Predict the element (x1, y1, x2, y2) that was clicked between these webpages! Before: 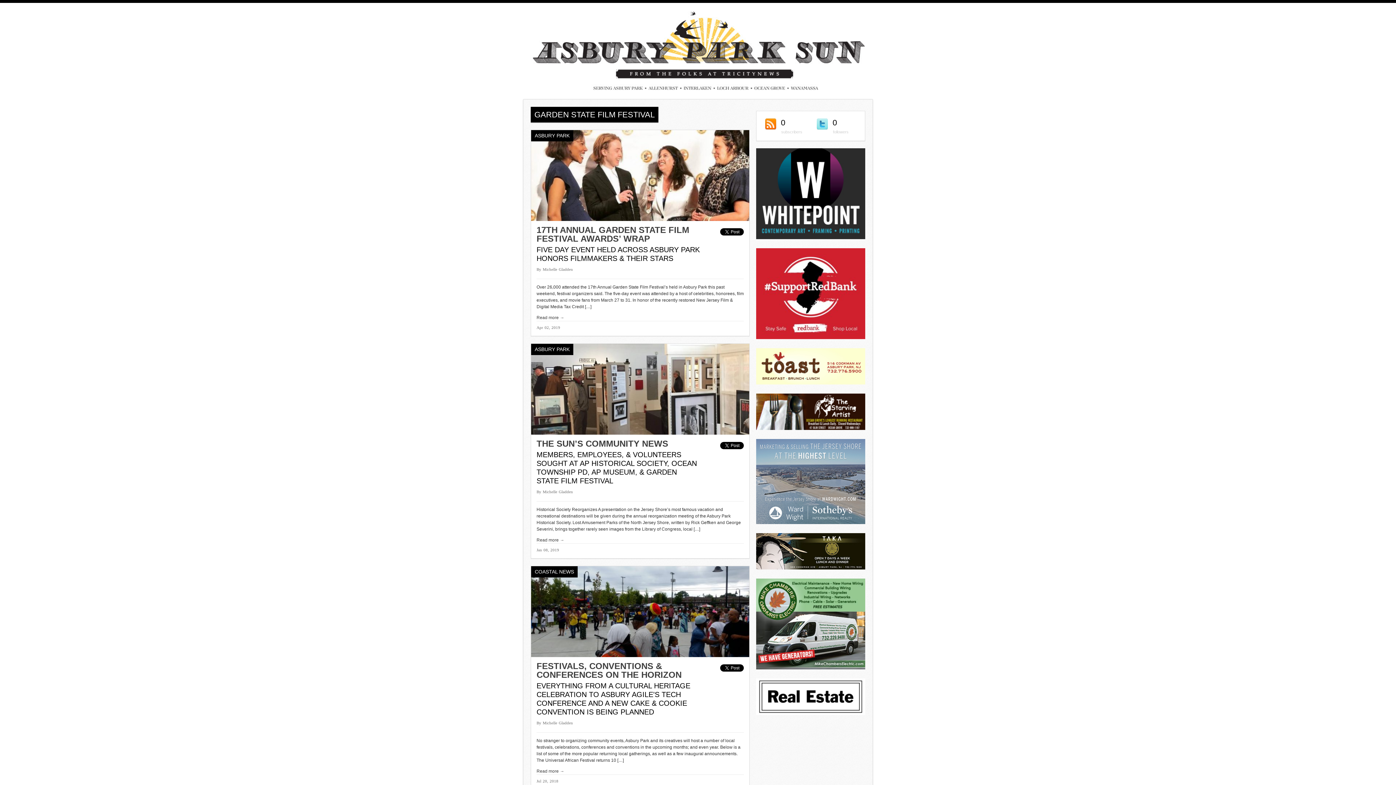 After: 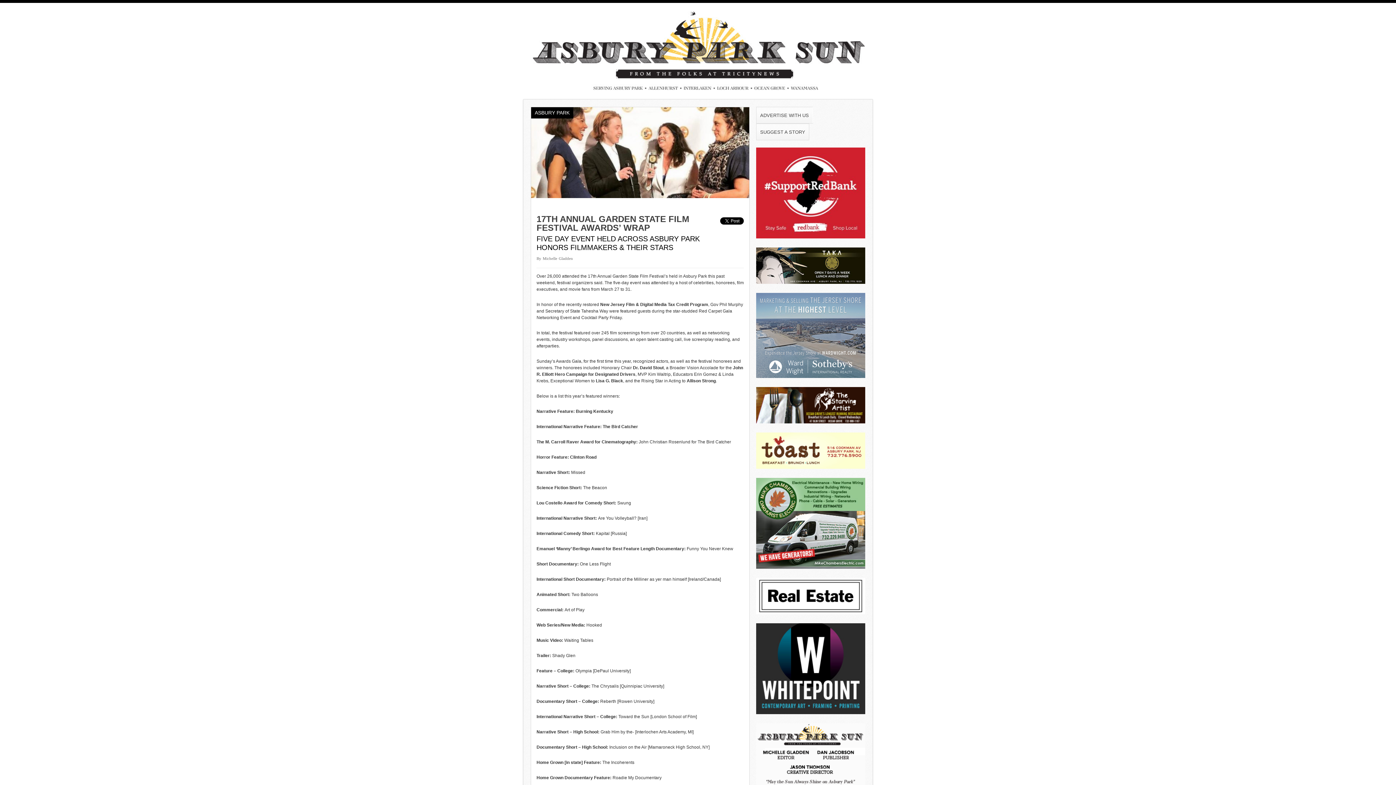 Action: bbox: (536, 315, 564, 320) label: Read more →